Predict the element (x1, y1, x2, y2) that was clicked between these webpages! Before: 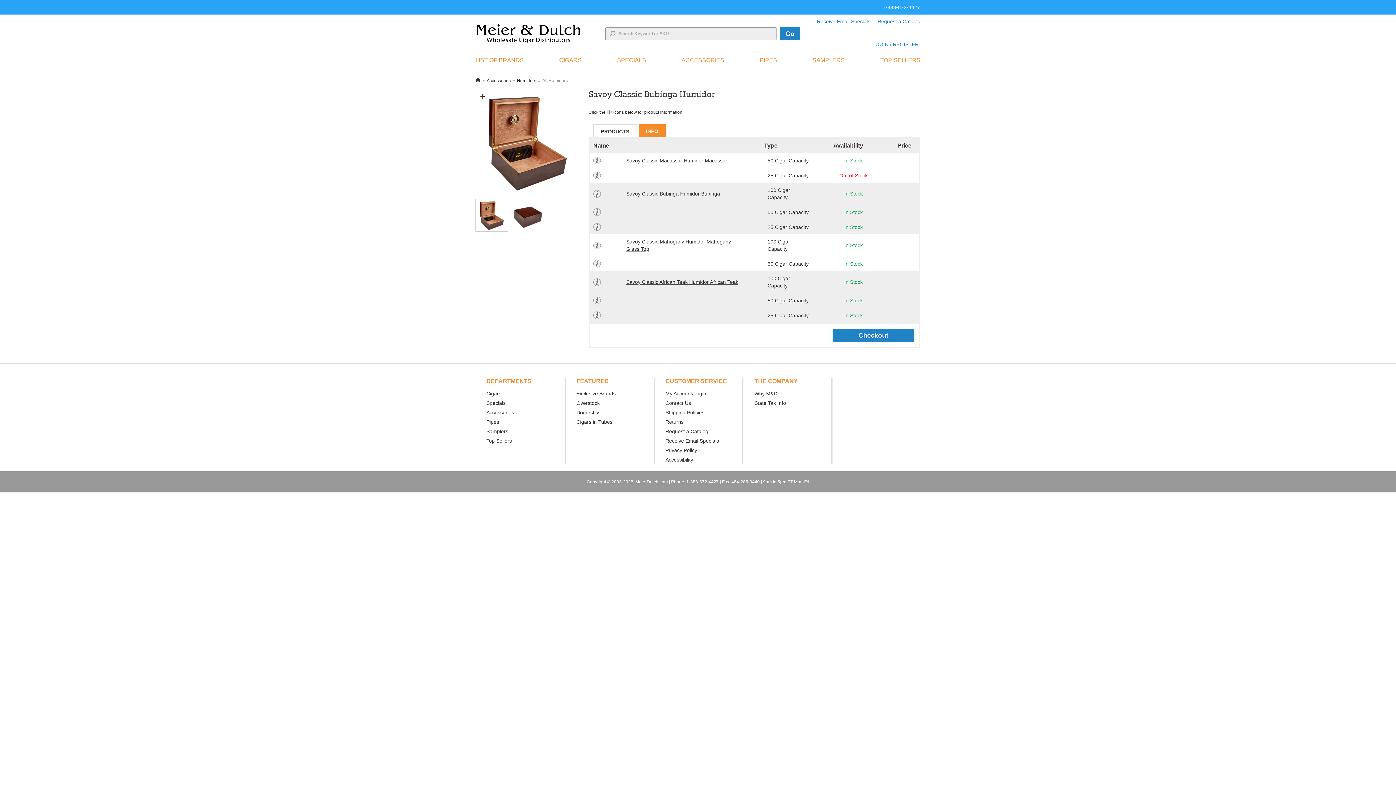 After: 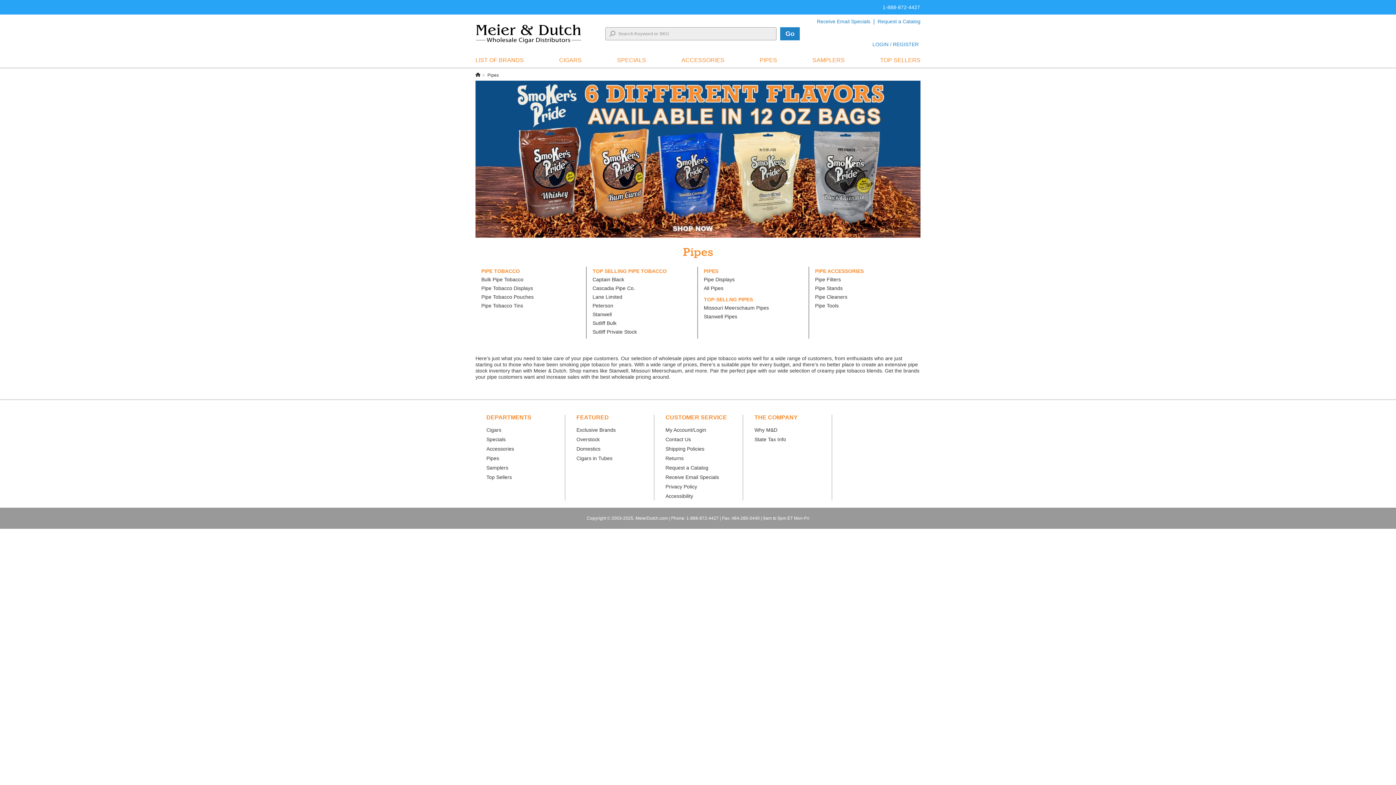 Action: bbox: (486, 419, 499, 425) label: Pipes